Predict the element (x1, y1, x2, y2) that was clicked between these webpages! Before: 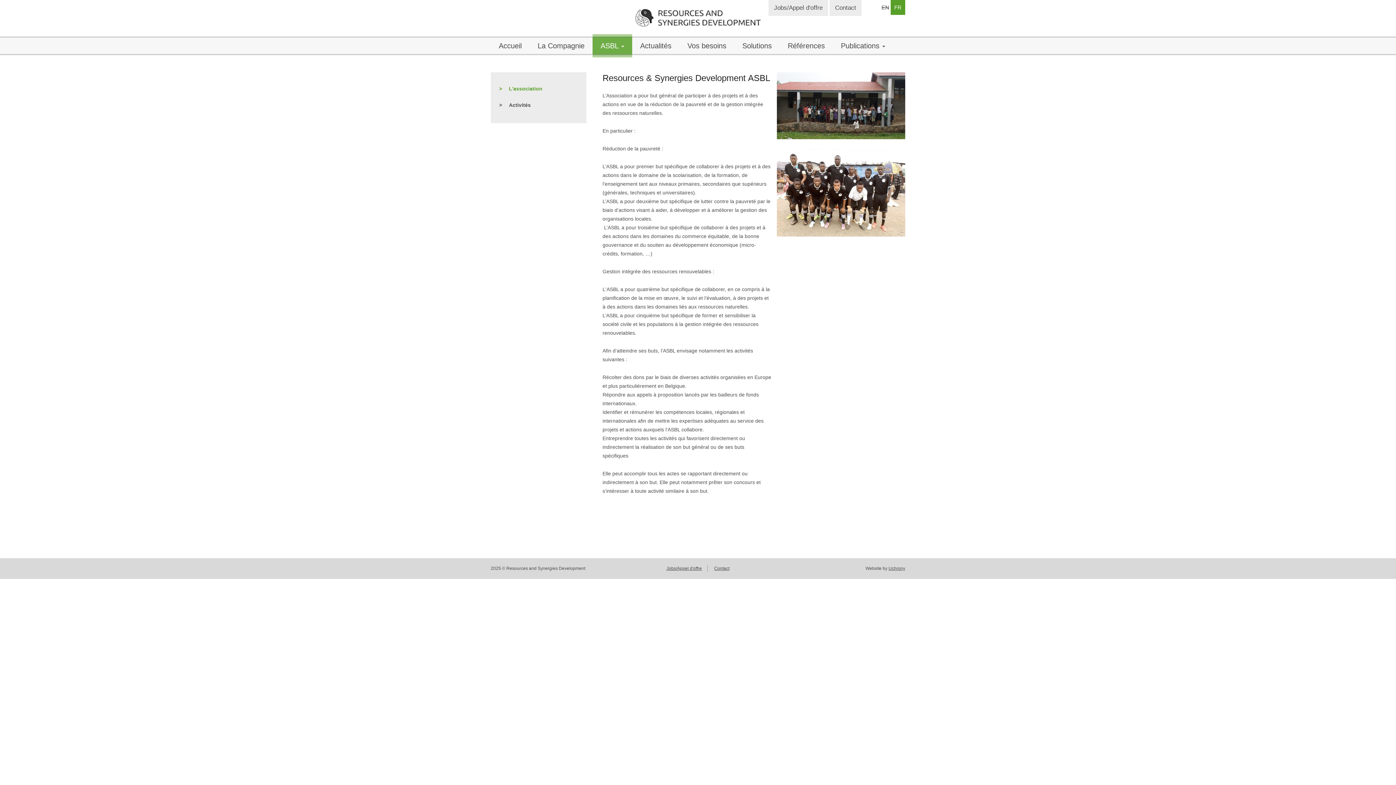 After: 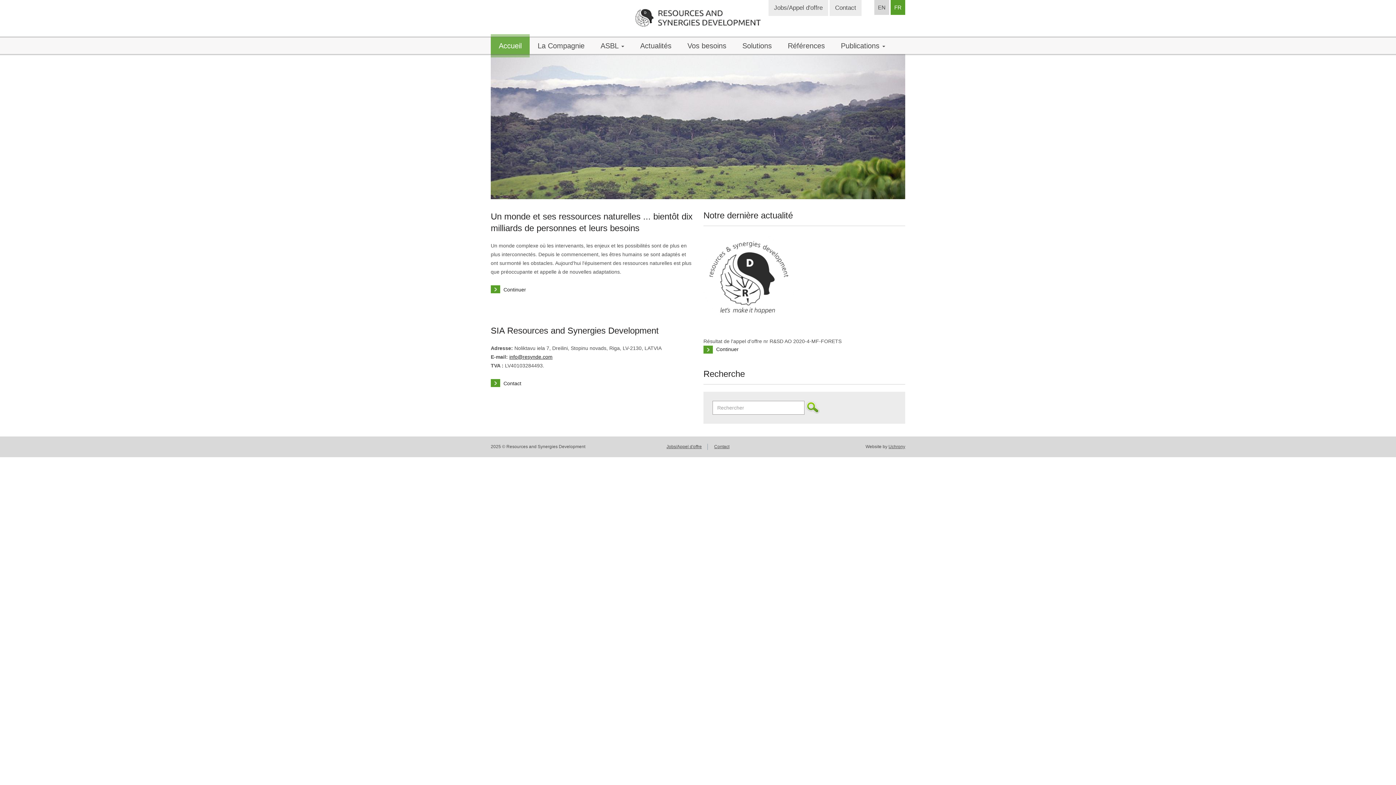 Action: label: Resources and synergies development bbox: (634, 8, 761, 27)